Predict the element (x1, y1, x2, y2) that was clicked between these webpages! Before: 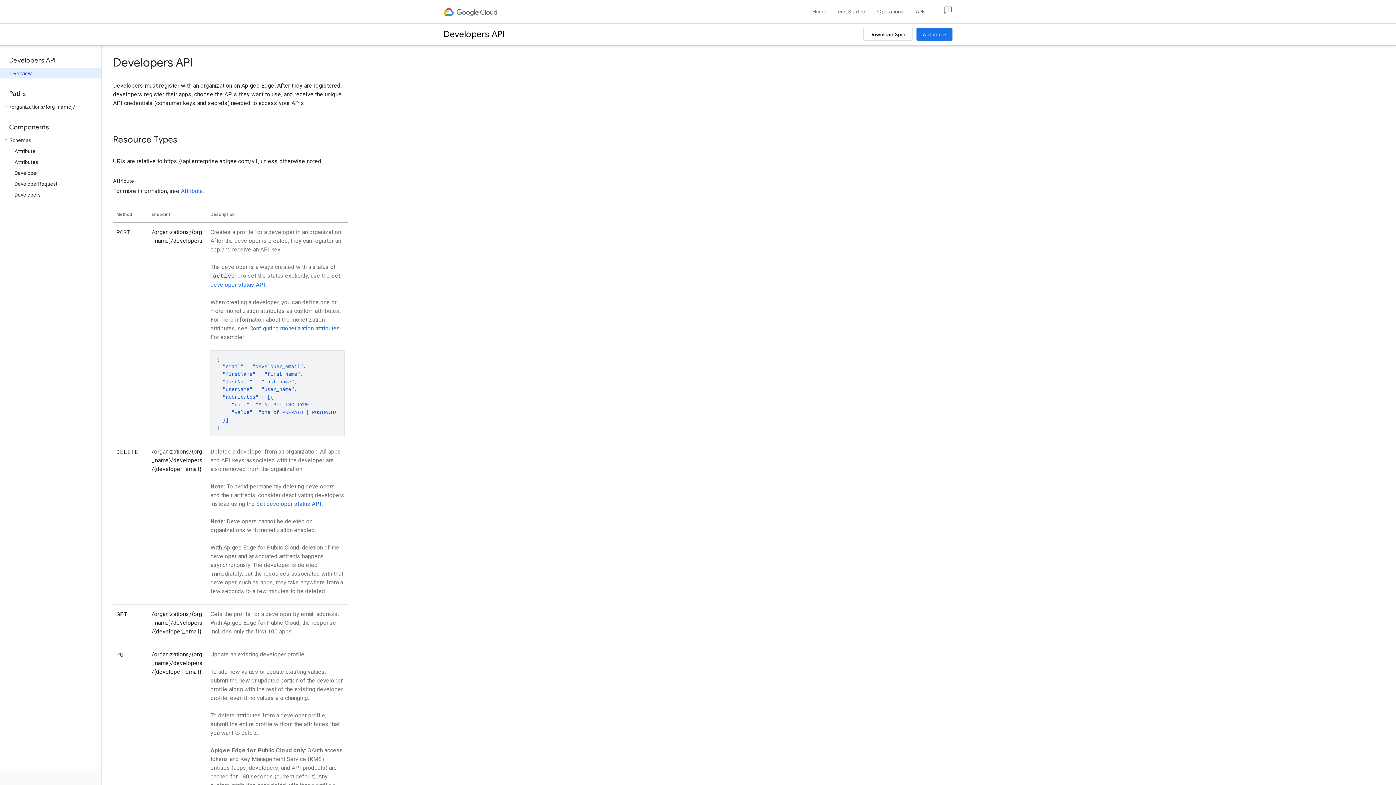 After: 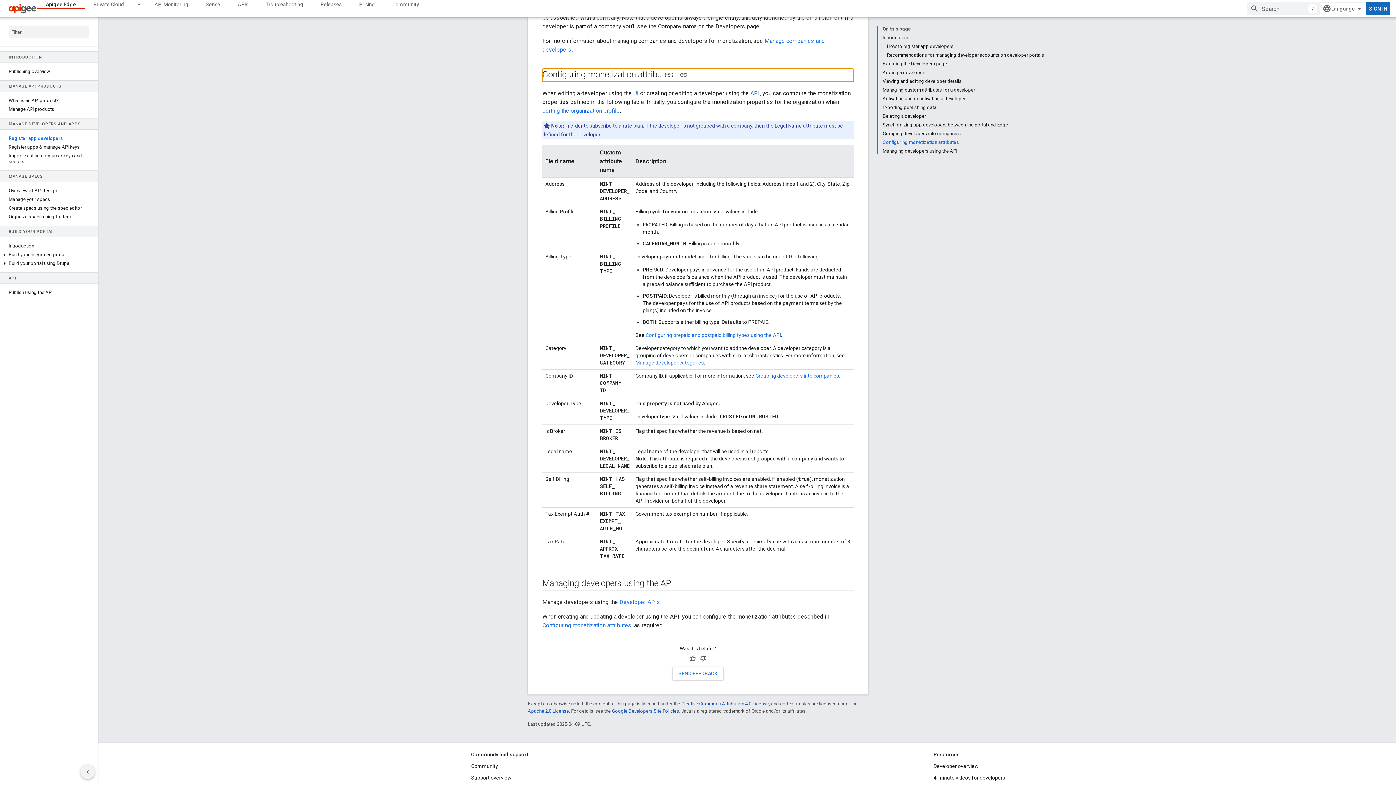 Action: label: Configuring monetization attributes bbox: (249, 325, 340, 332)